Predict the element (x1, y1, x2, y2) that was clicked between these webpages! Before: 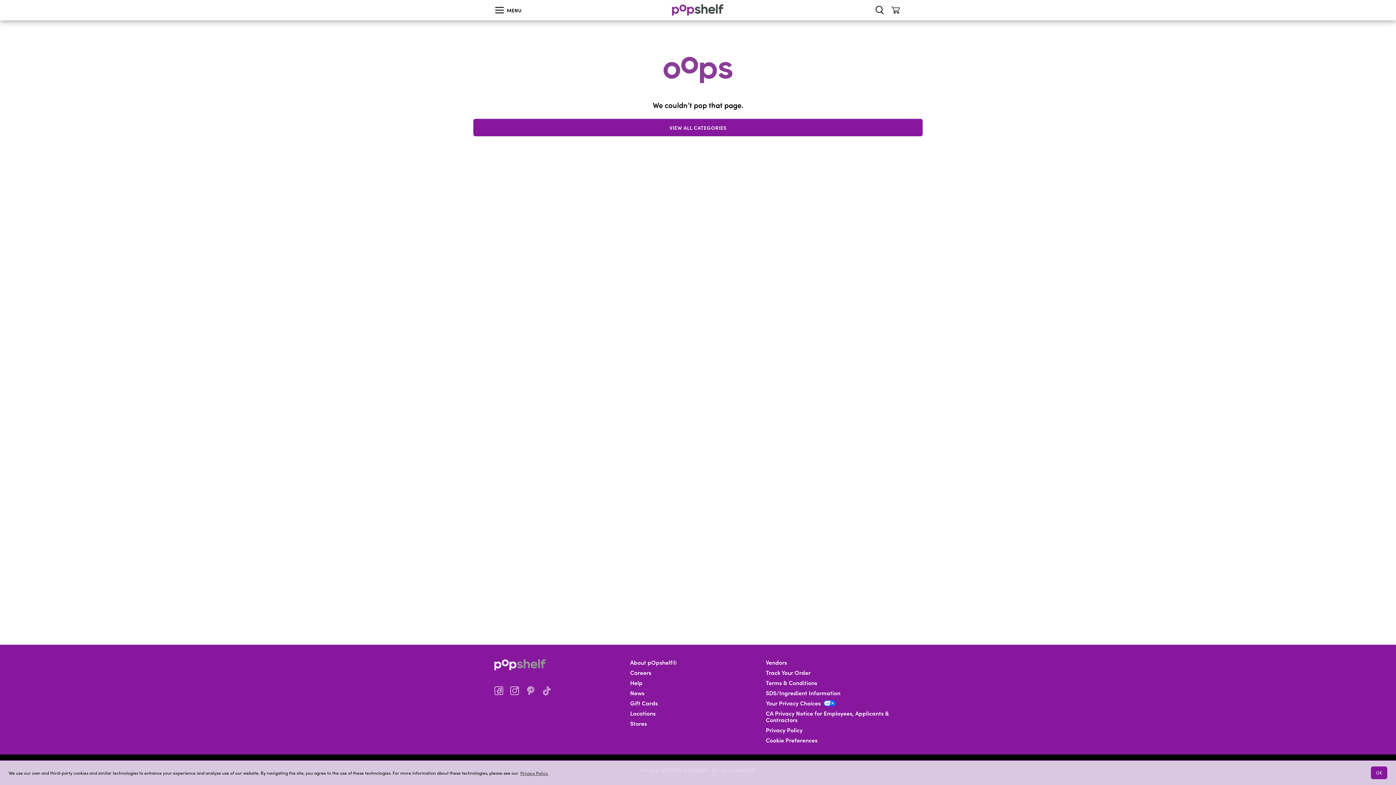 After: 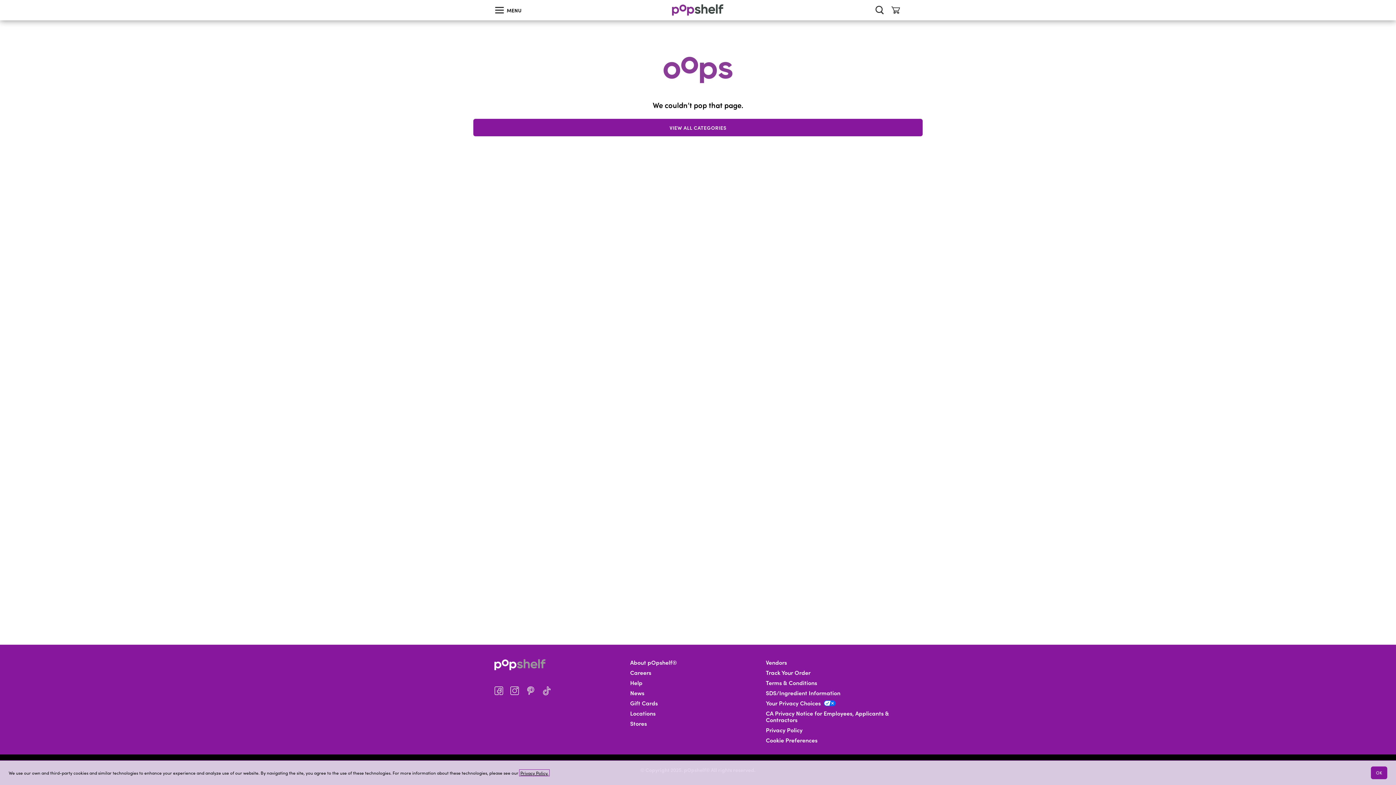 Action: label: learn more about cookies bbox: (519, 770, 549, 776)